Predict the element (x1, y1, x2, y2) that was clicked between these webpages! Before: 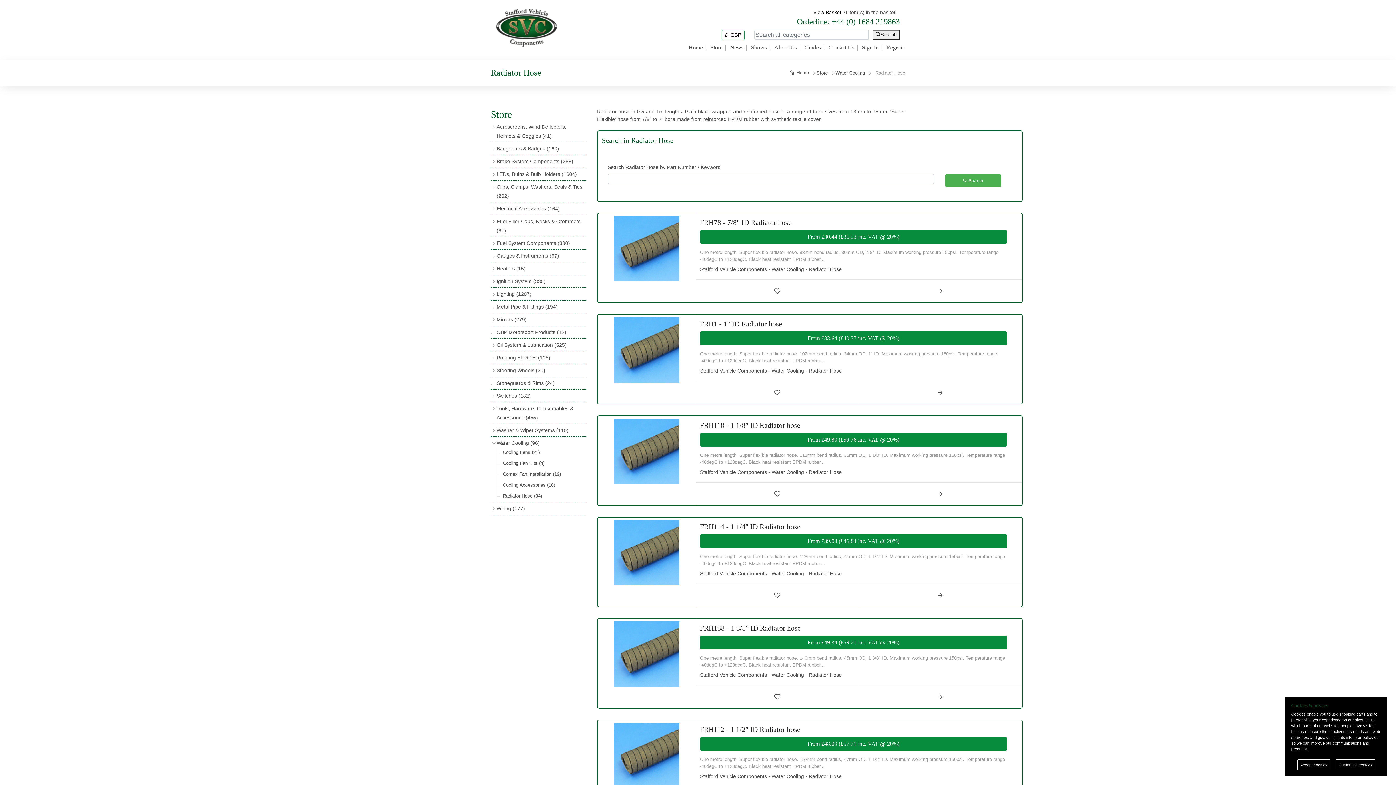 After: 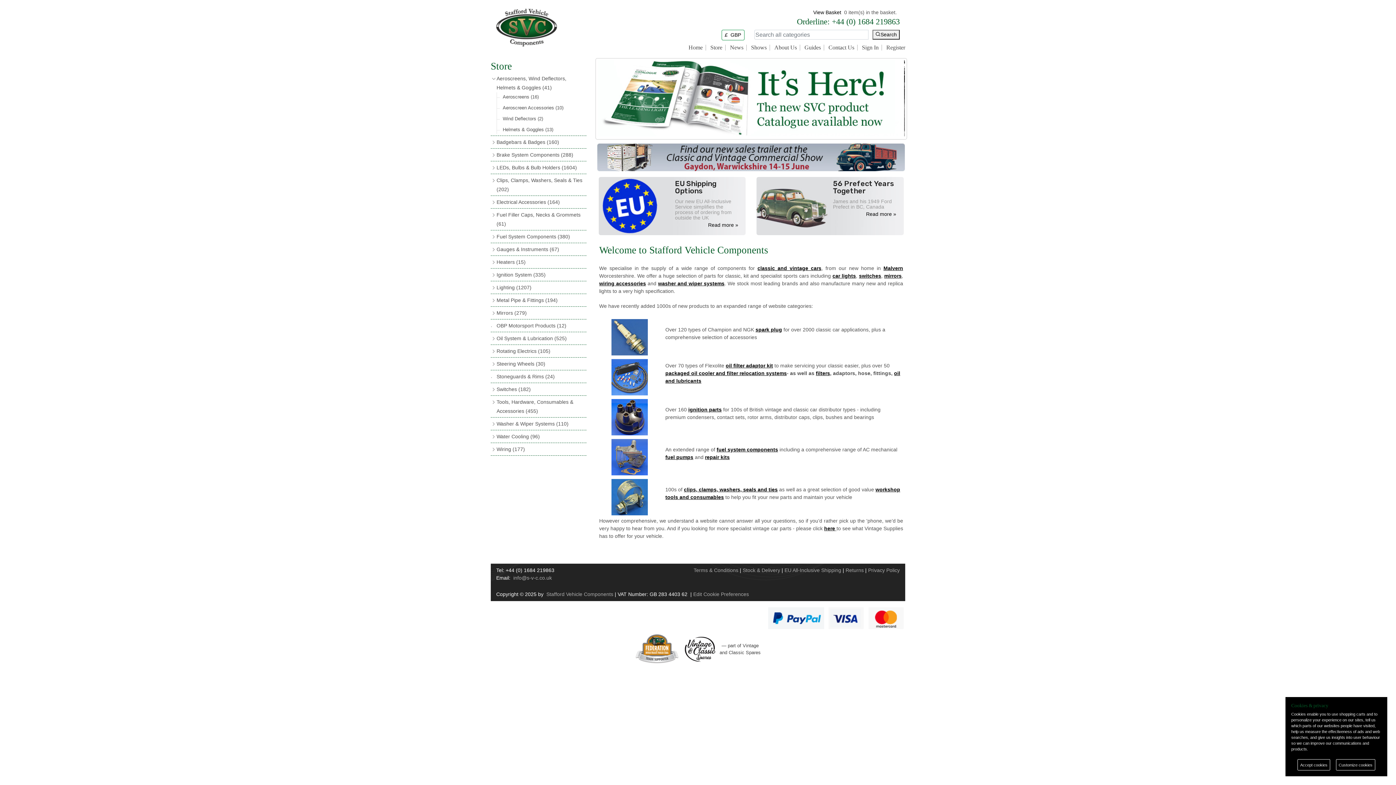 Action: label: Home bbox: (789, 69, 809, 75)